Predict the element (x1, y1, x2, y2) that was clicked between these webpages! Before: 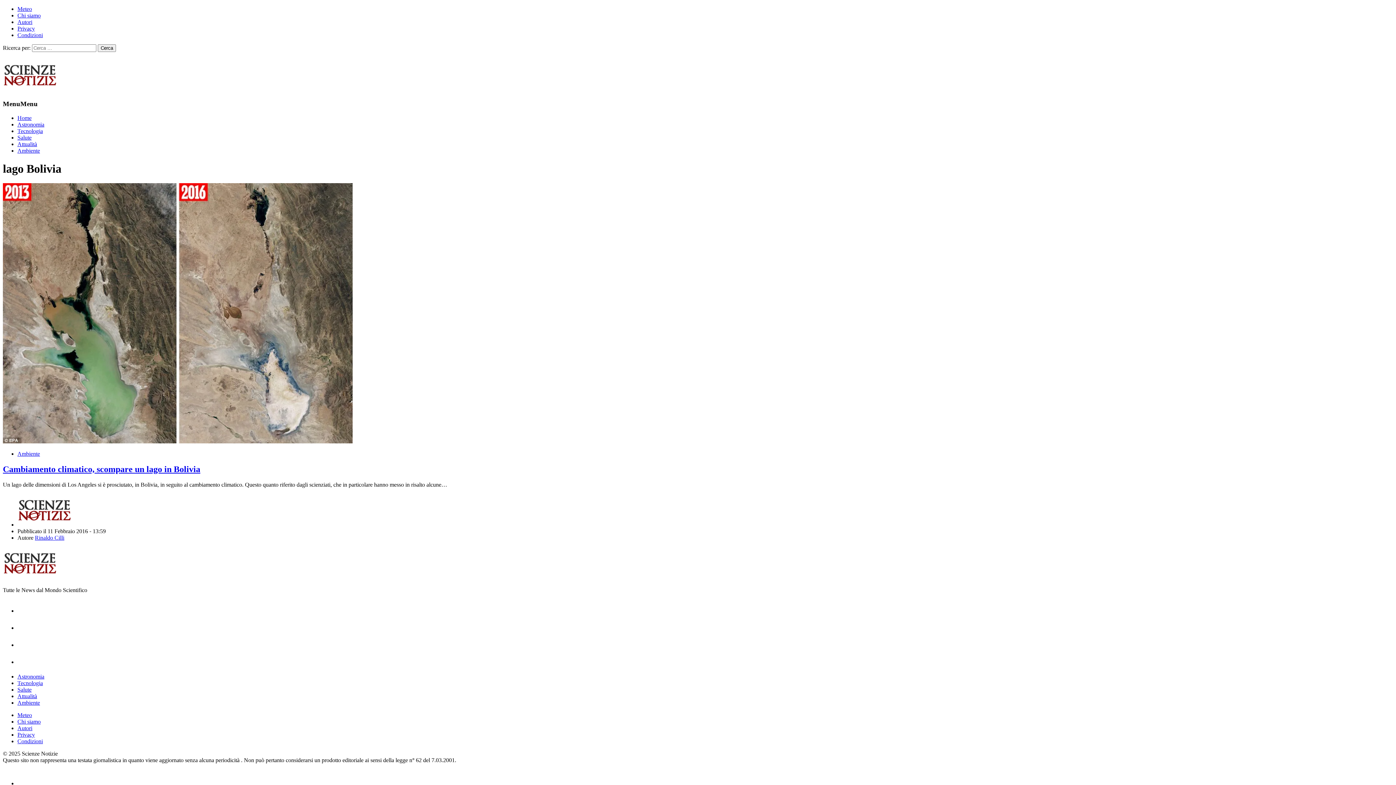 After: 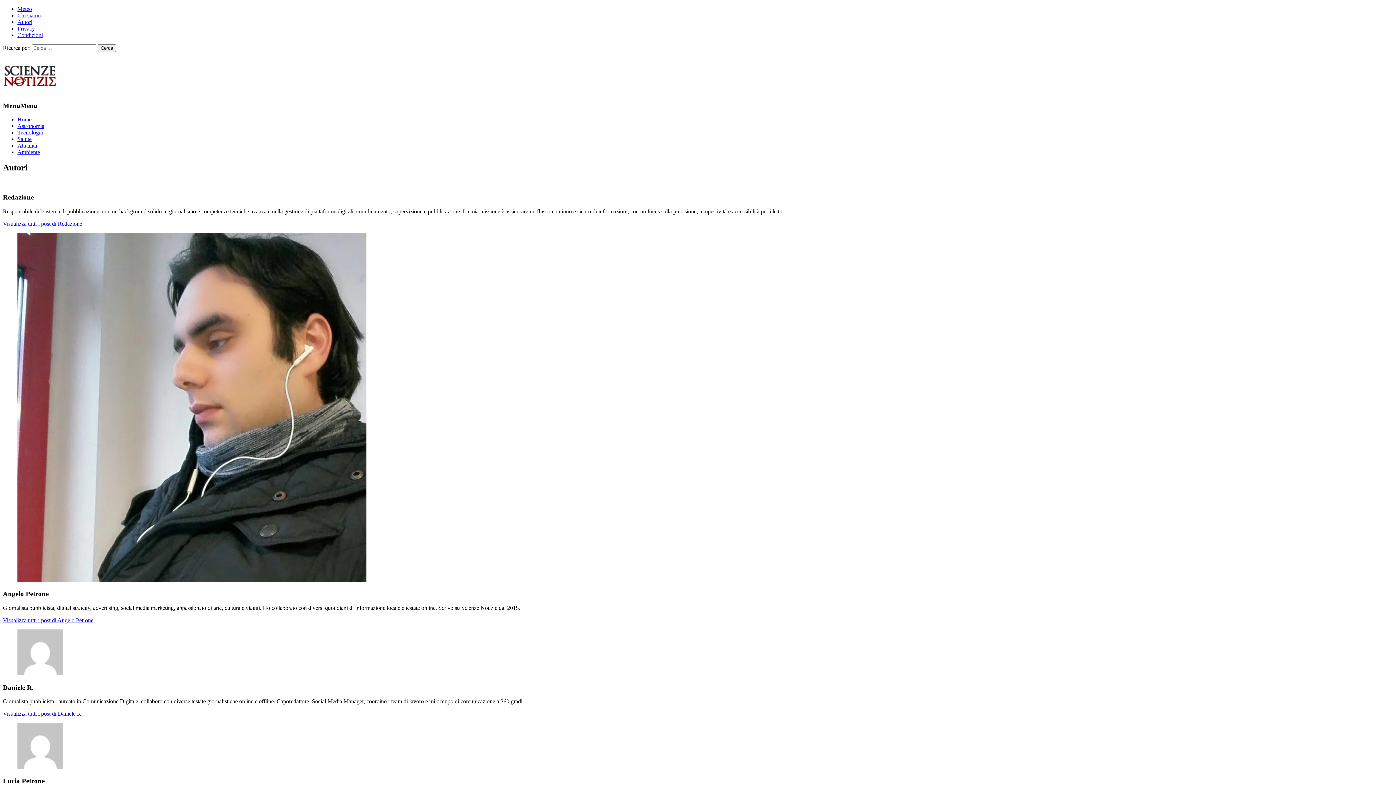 Action: bbox: (17, 18, 32, 25) label: Autori